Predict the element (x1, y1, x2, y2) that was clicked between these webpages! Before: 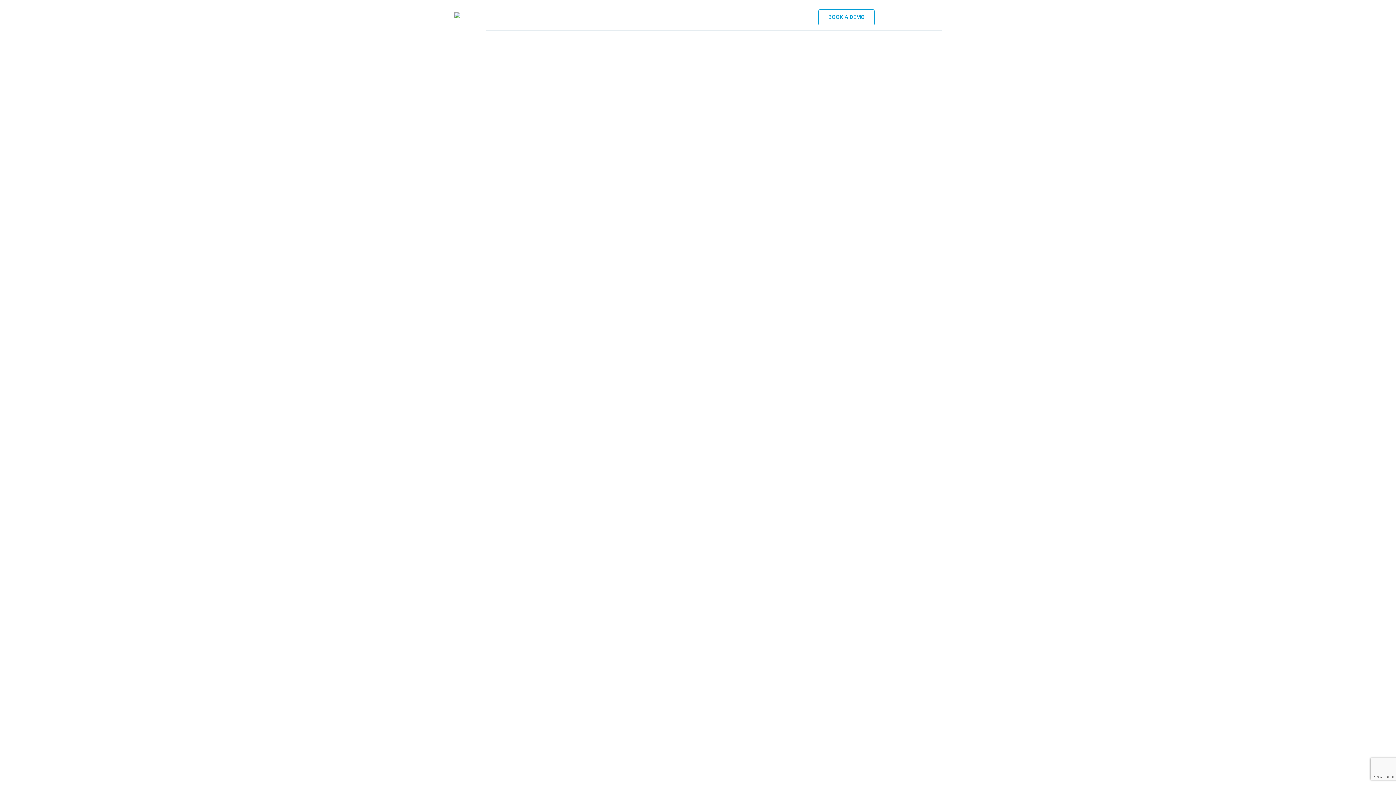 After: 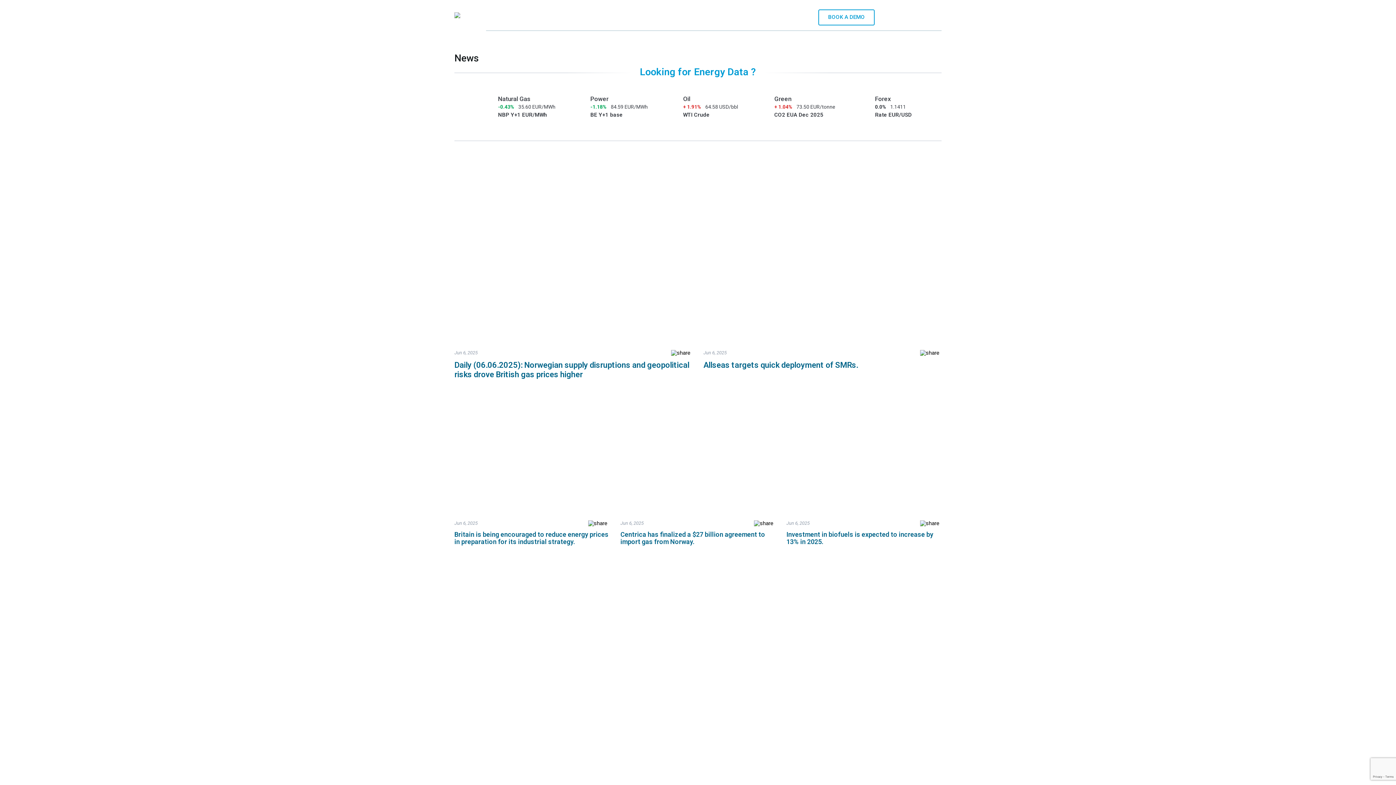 Action: label: NEWS bbox: (567, 3, 589, 30)